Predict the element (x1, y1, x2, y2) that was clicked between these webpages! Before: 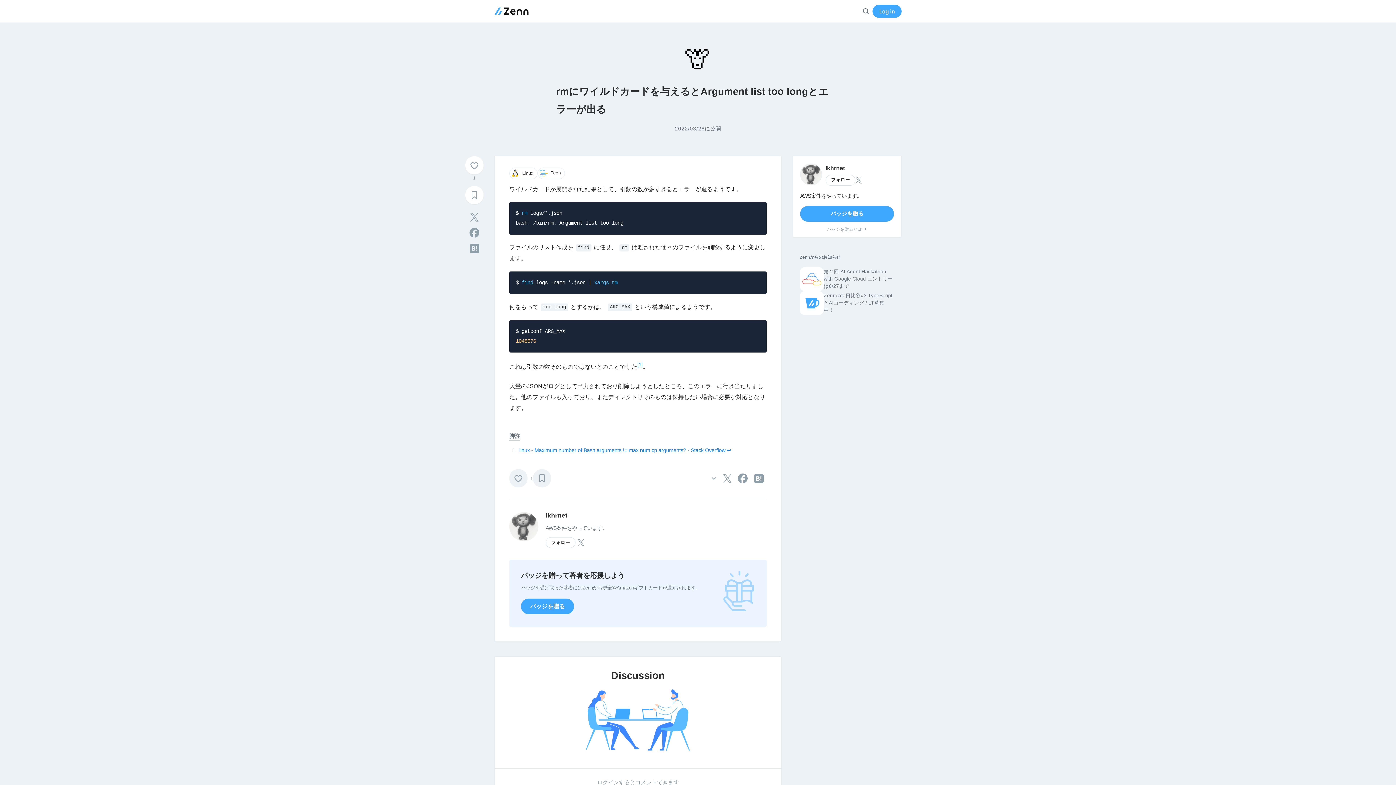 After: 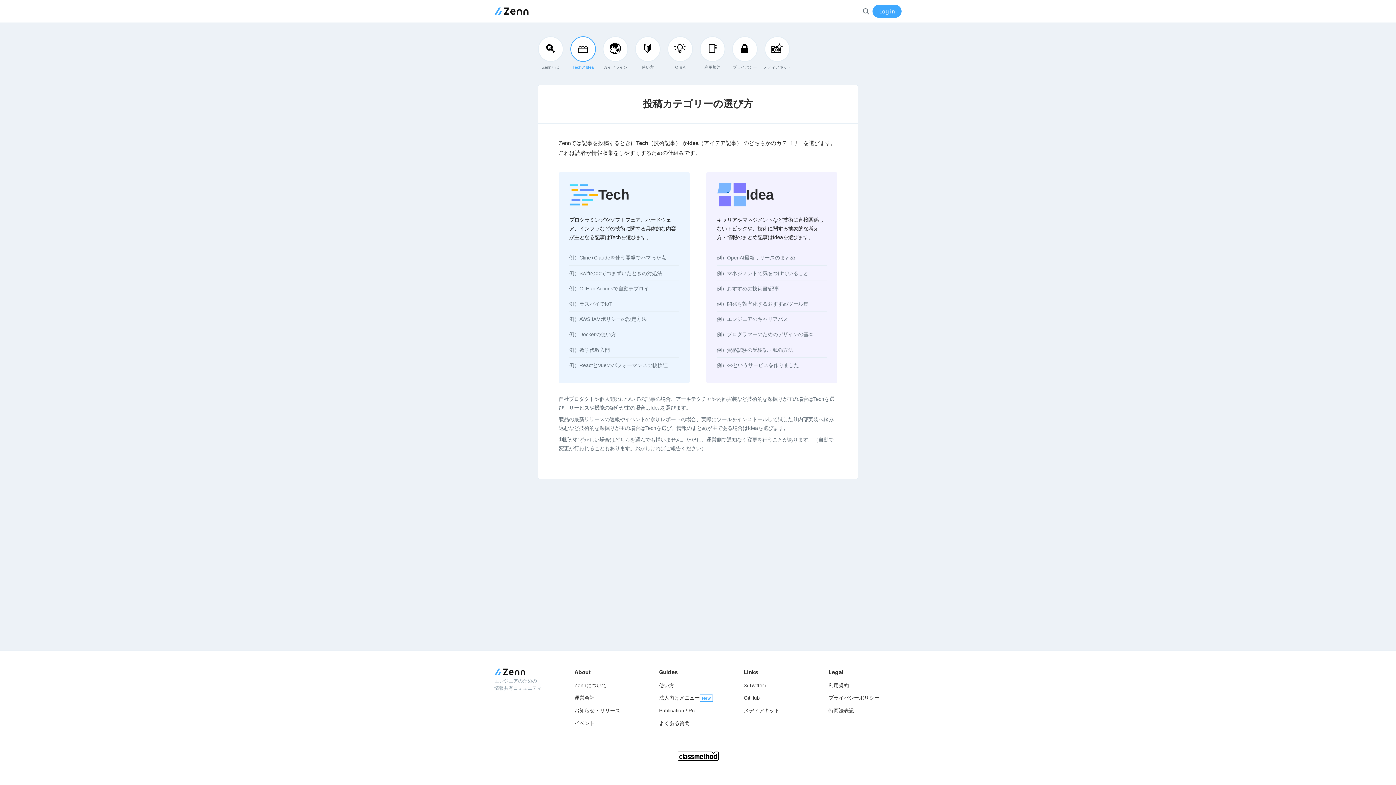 Action: bbox: (537, 167, 564, 179) label: Tech